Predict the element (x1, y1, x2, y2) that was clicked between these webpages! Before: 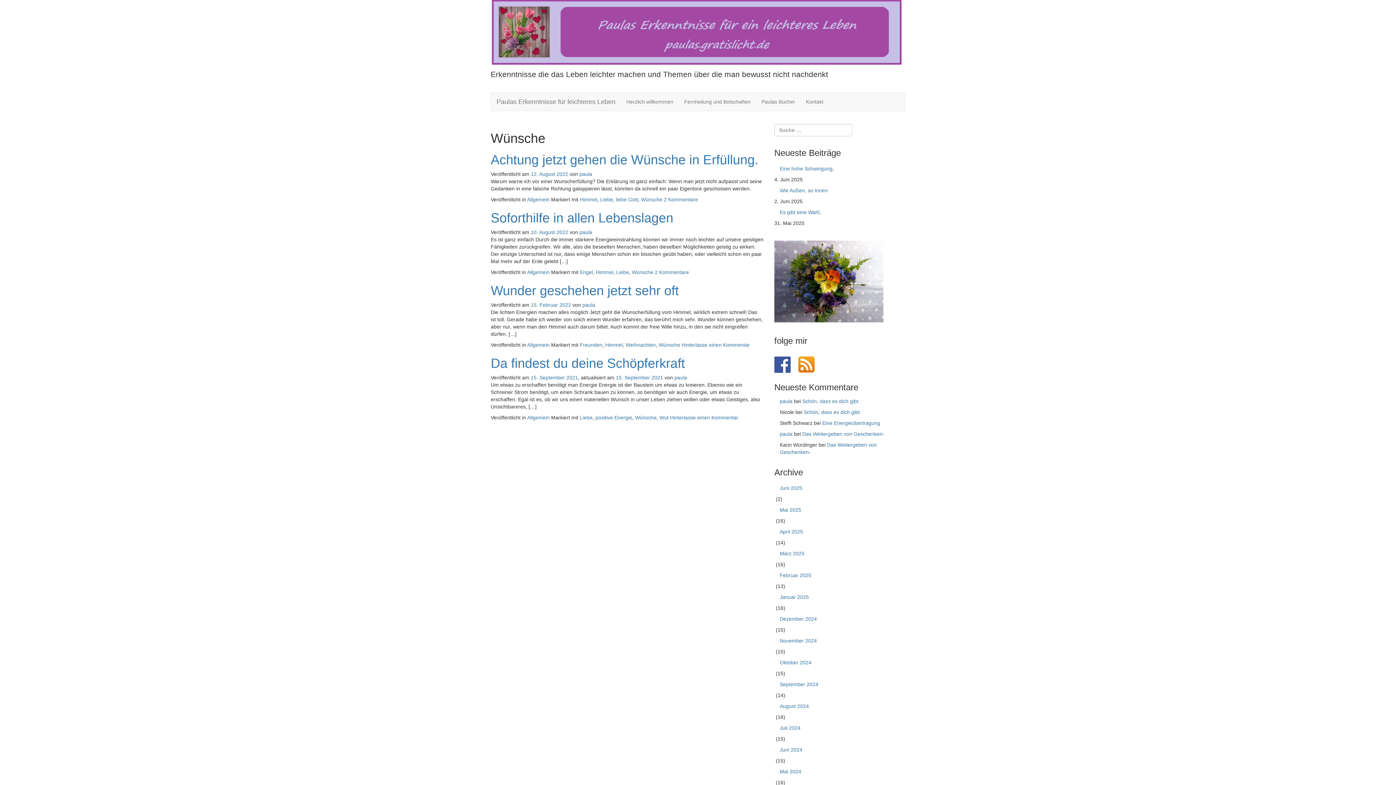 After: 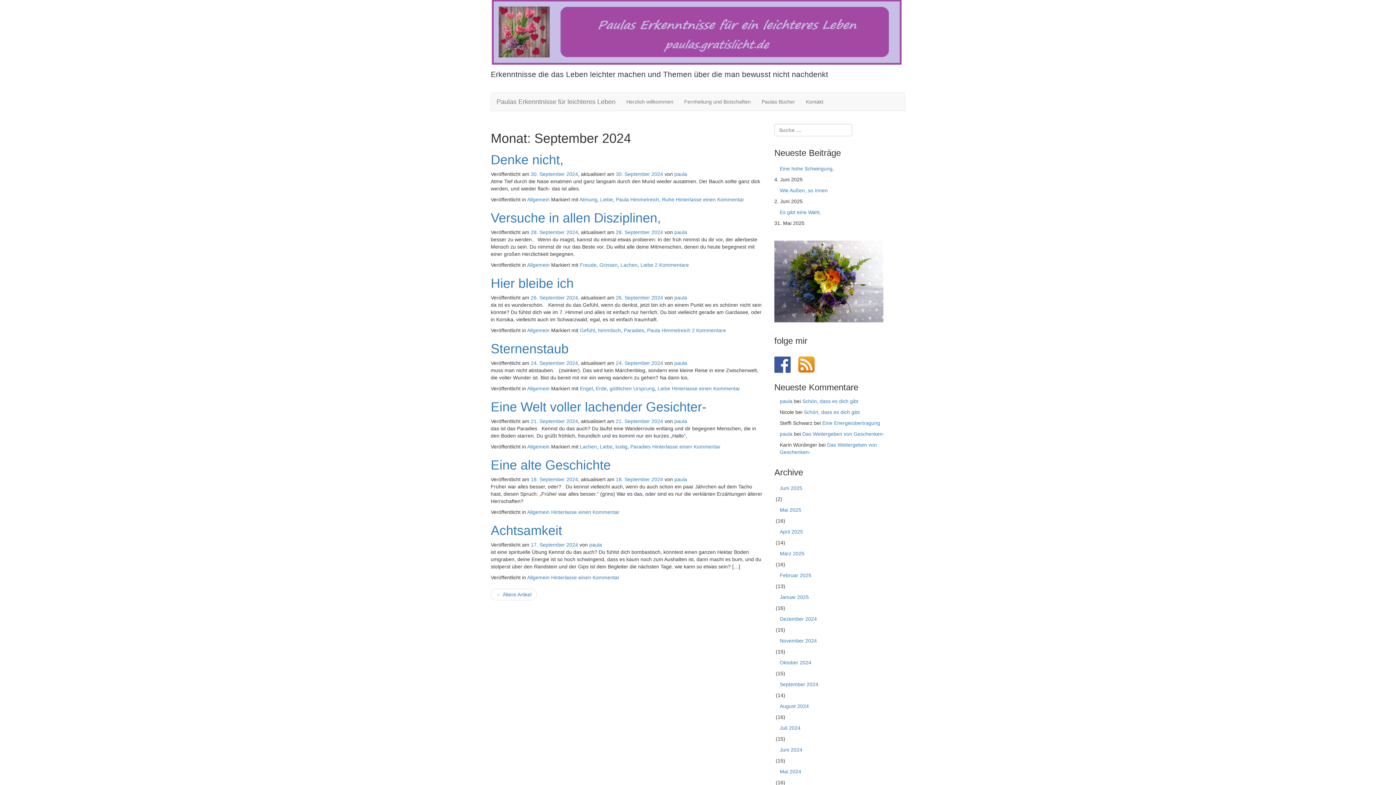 Action: bbox: (774, 677, 905, 692) label: September 2024